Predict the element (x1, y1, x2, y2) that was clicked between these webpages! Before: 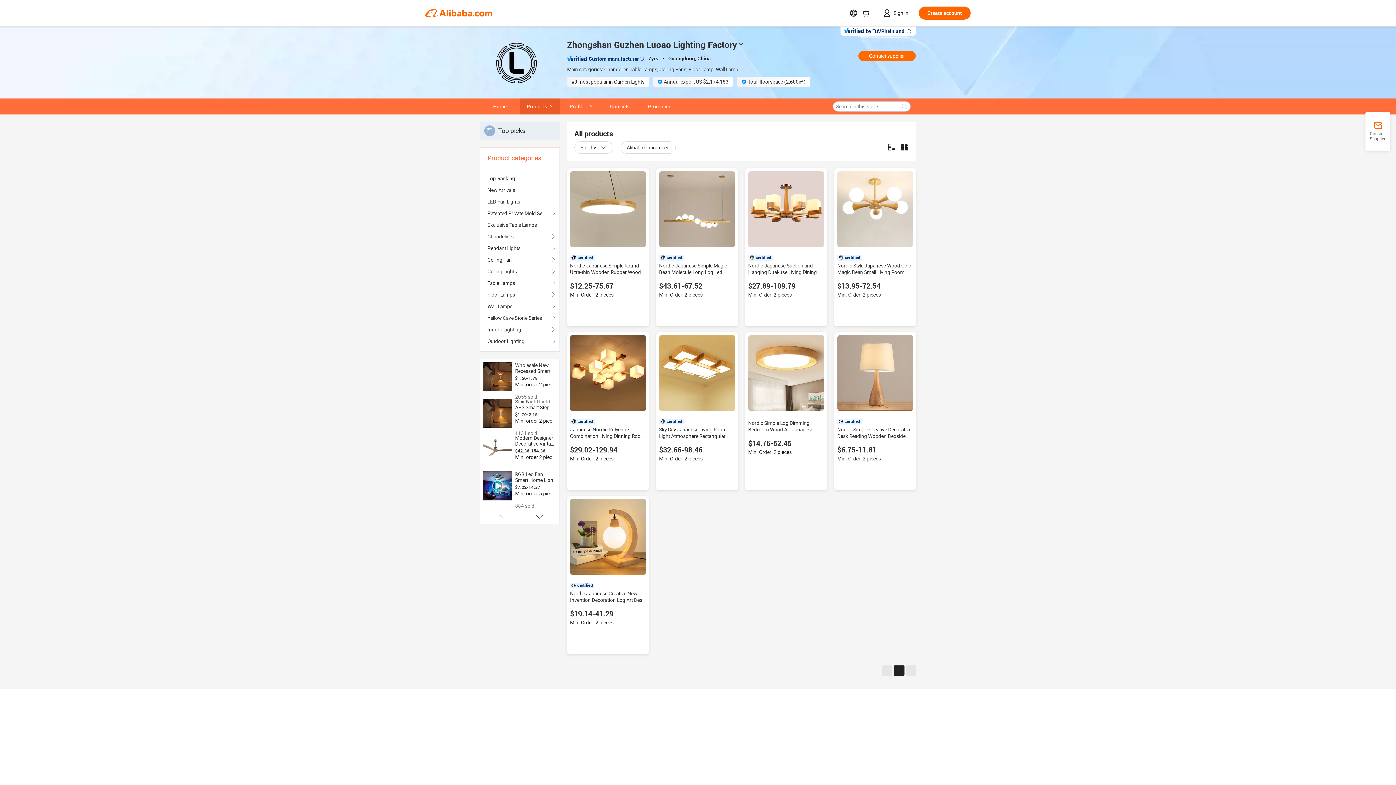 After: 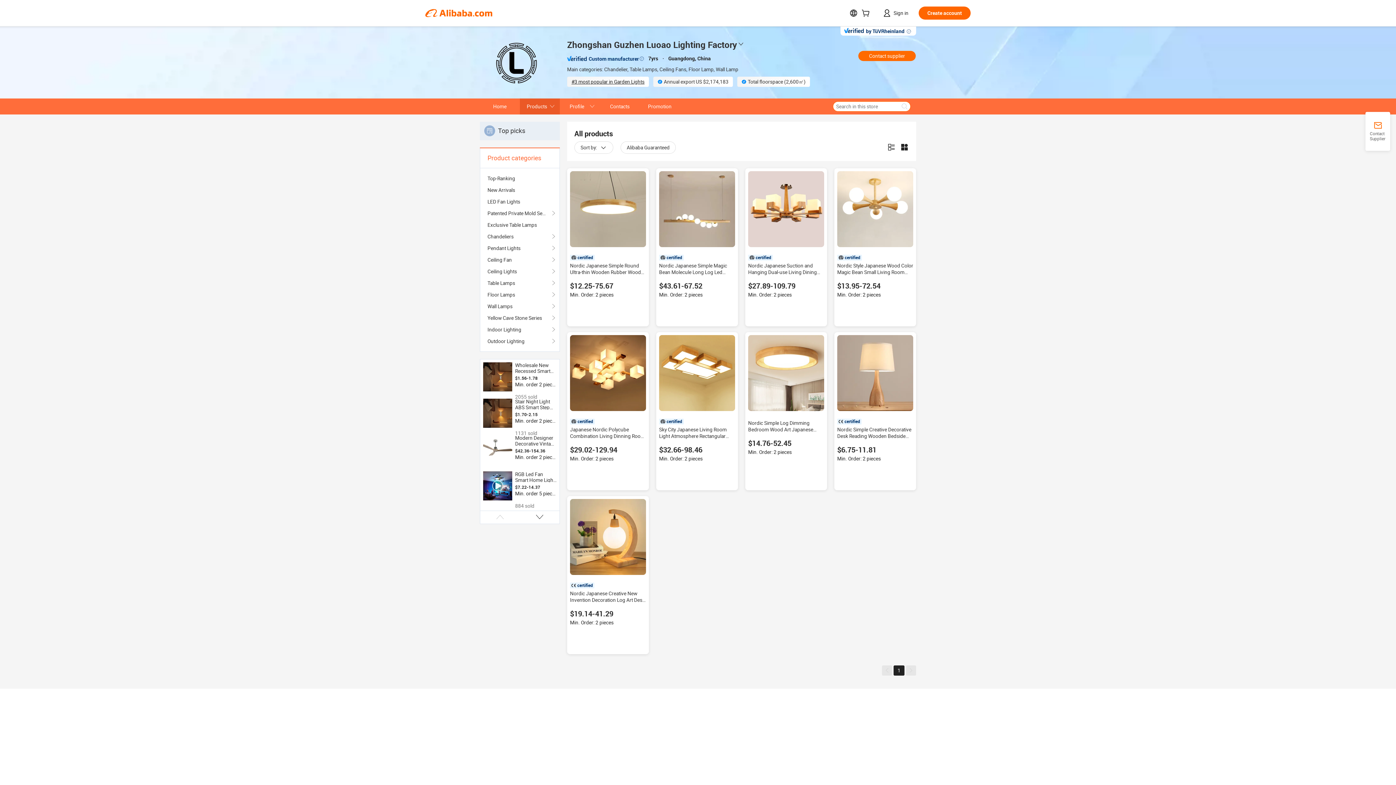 Action: bbox: (898, 101, 910, 111)